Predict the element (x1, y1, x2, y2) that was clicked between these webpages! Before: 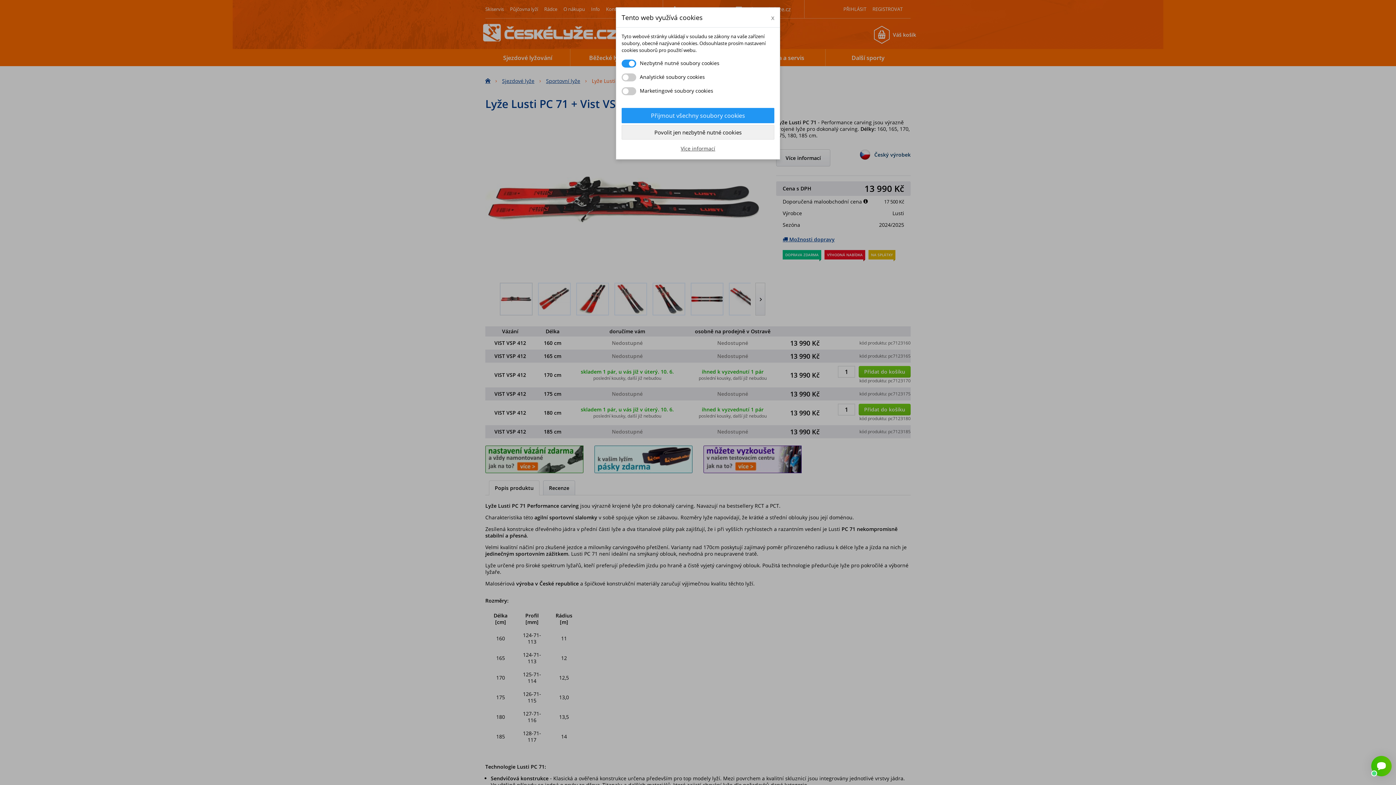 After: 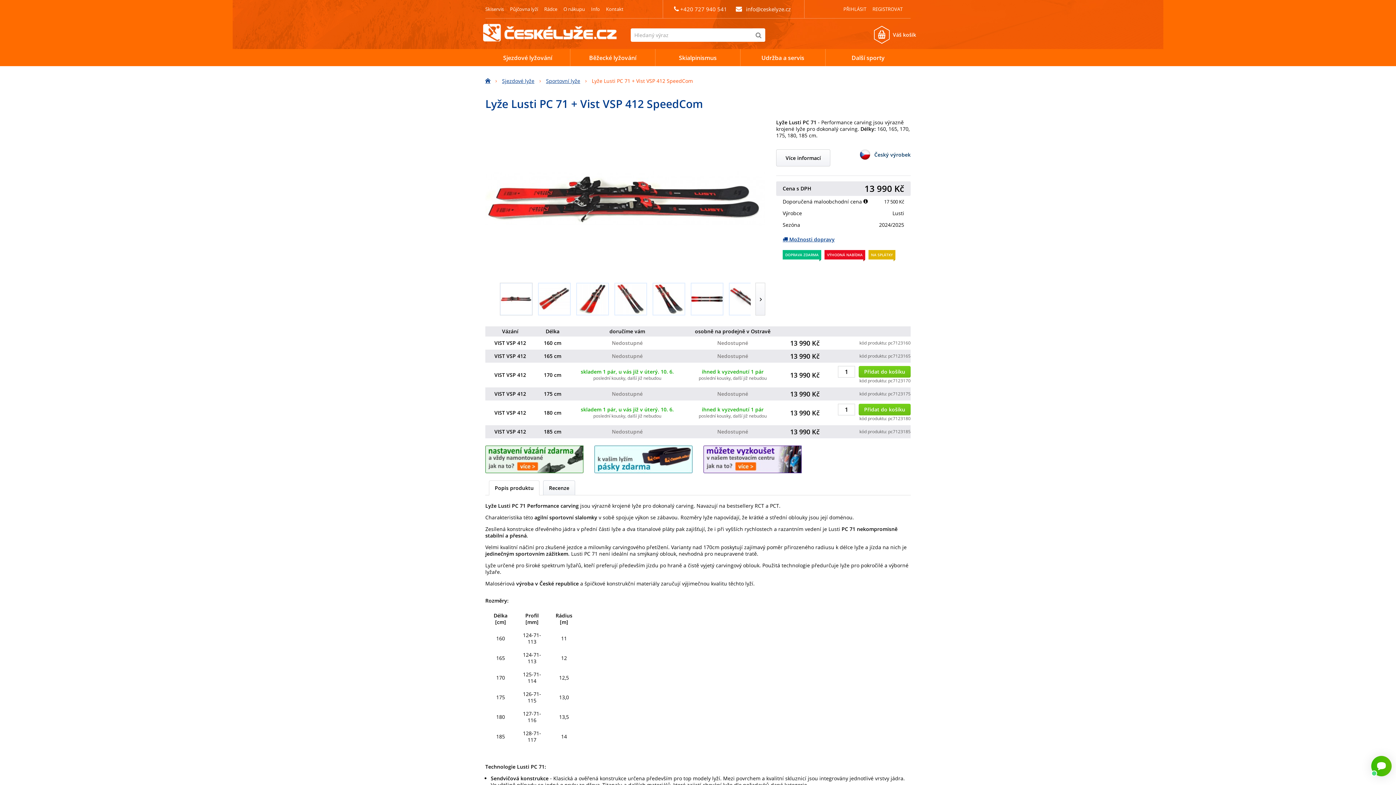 Action: label: Povolit jen nezbytně nutné cookies bbox: (621, 125, 774, 139)